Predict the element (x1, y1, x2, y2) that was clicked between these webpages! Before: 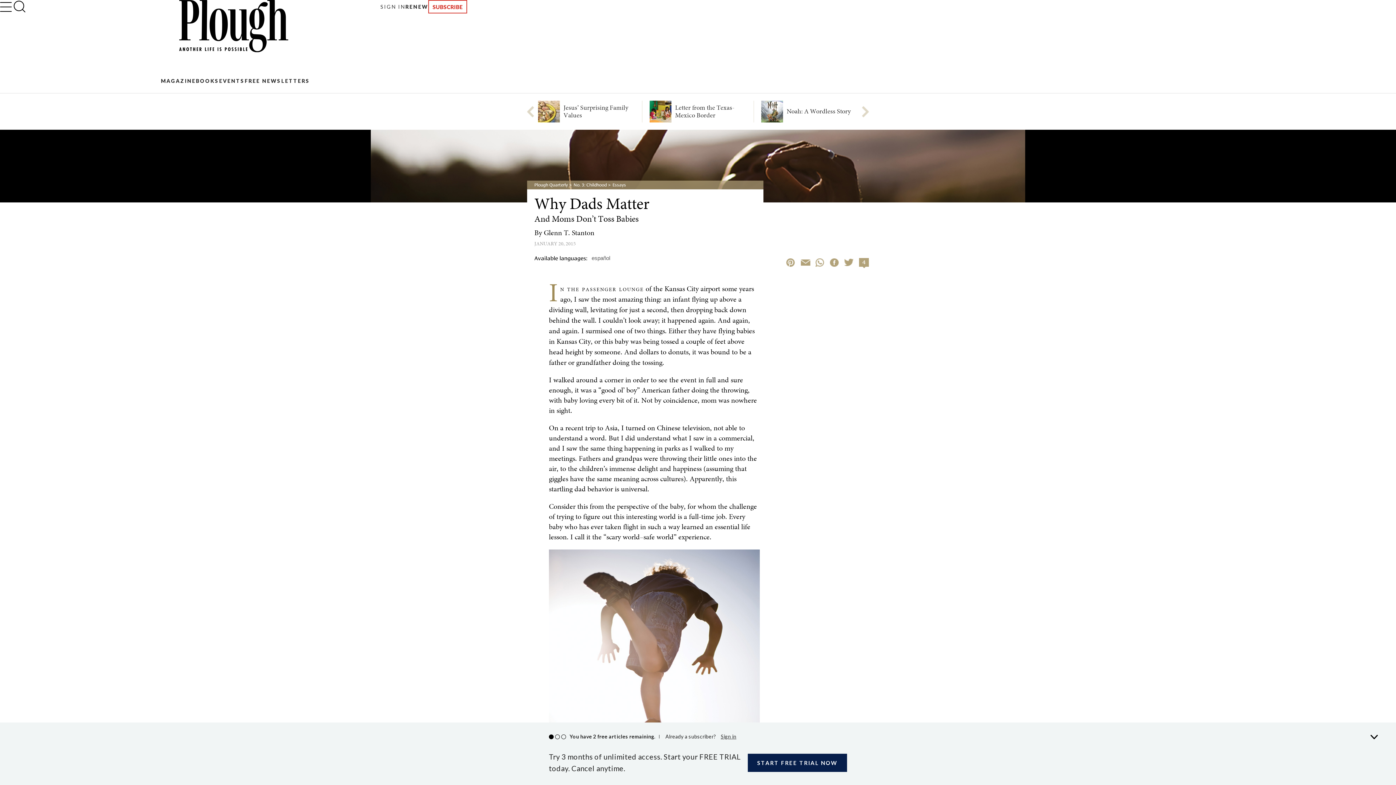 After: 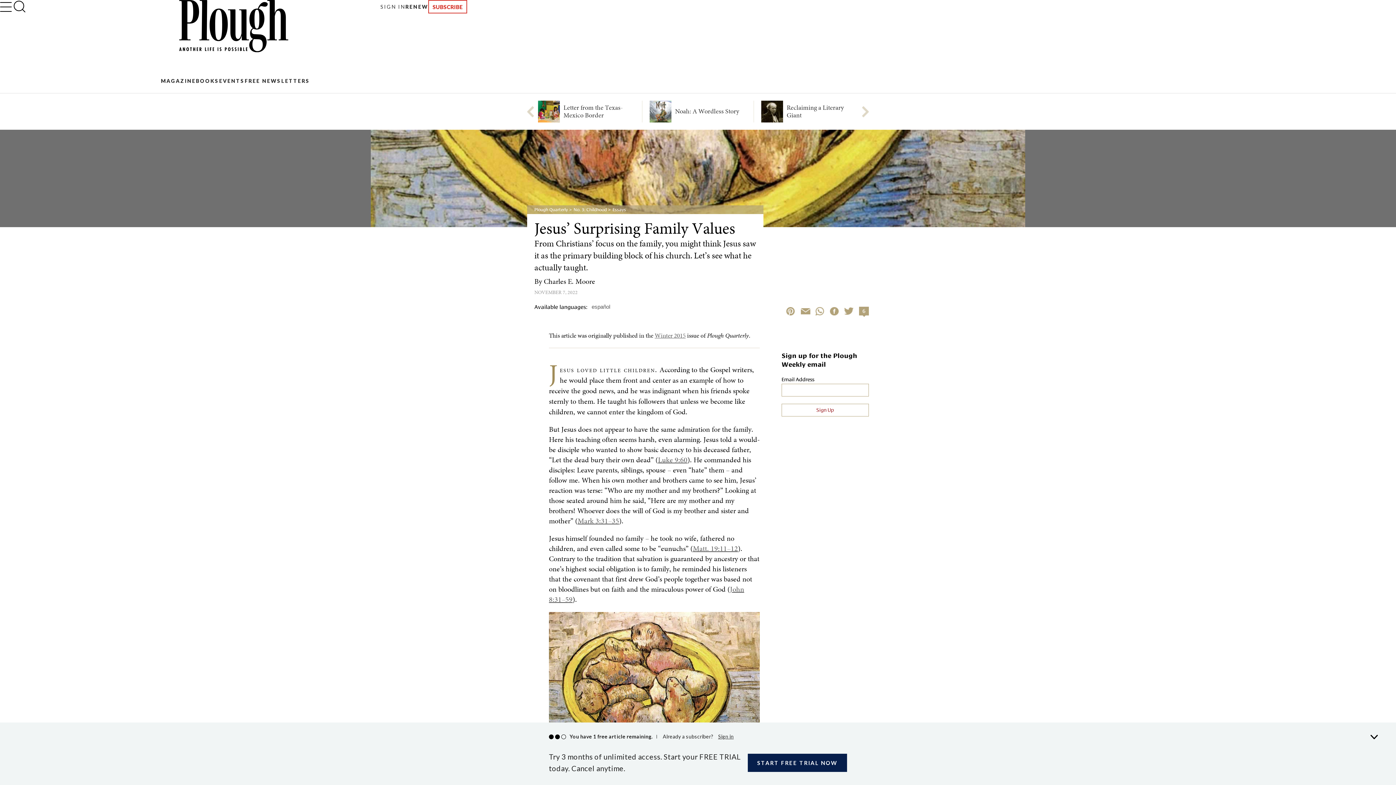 Action: label: 	Jesus’ Surprising Family Values bbox: (538, 100, 858, 125)